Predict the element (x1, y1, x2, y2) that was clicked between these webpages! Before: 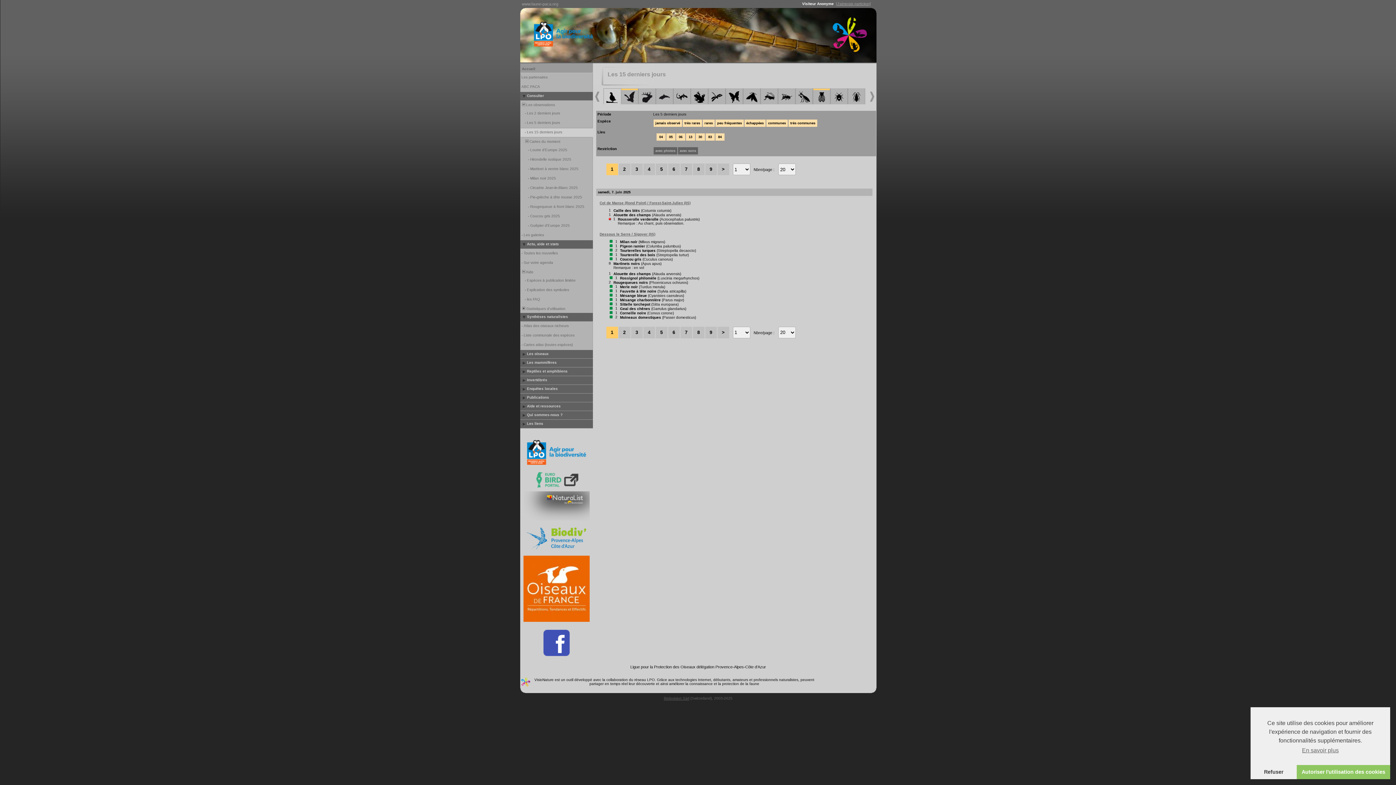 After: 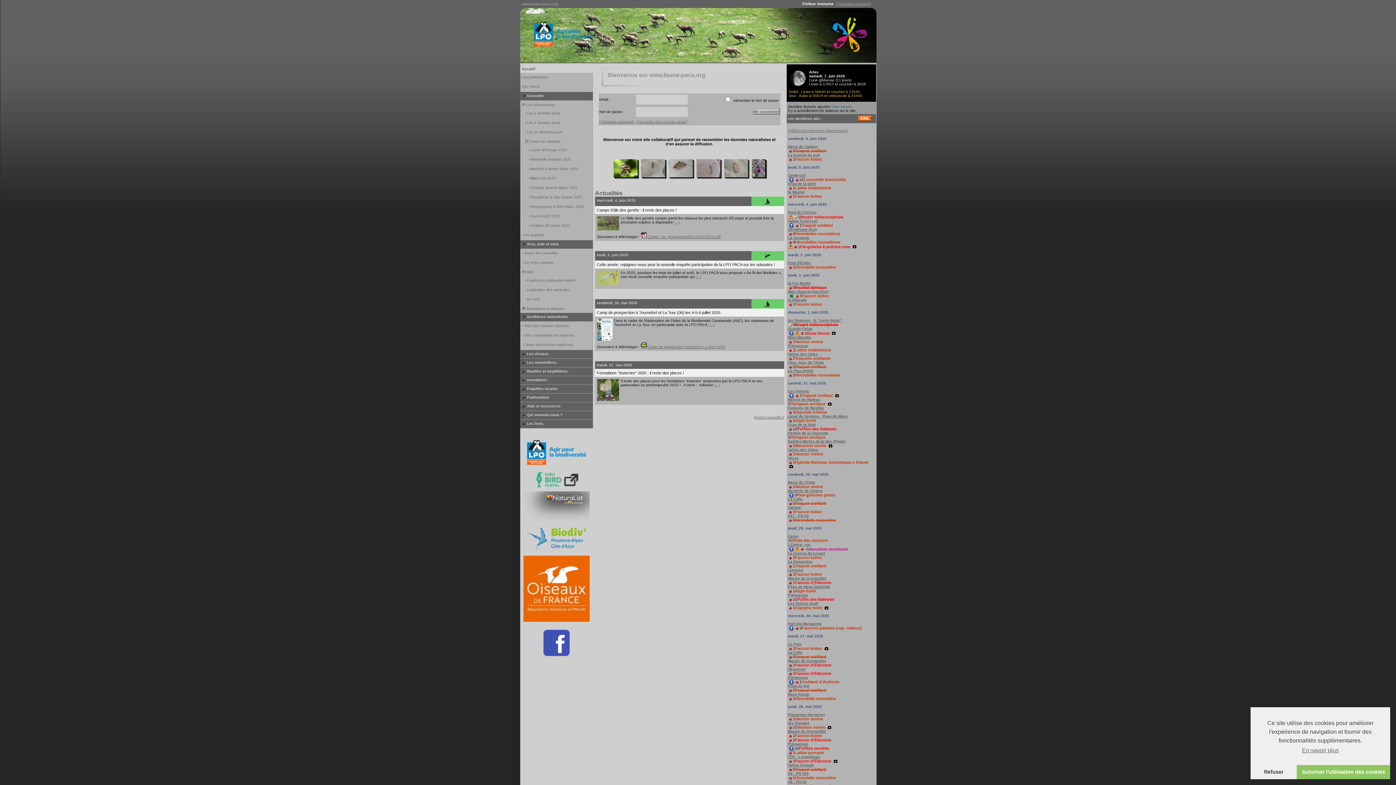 Action: bbox: (522, 66, 535, 70) label: Accueil